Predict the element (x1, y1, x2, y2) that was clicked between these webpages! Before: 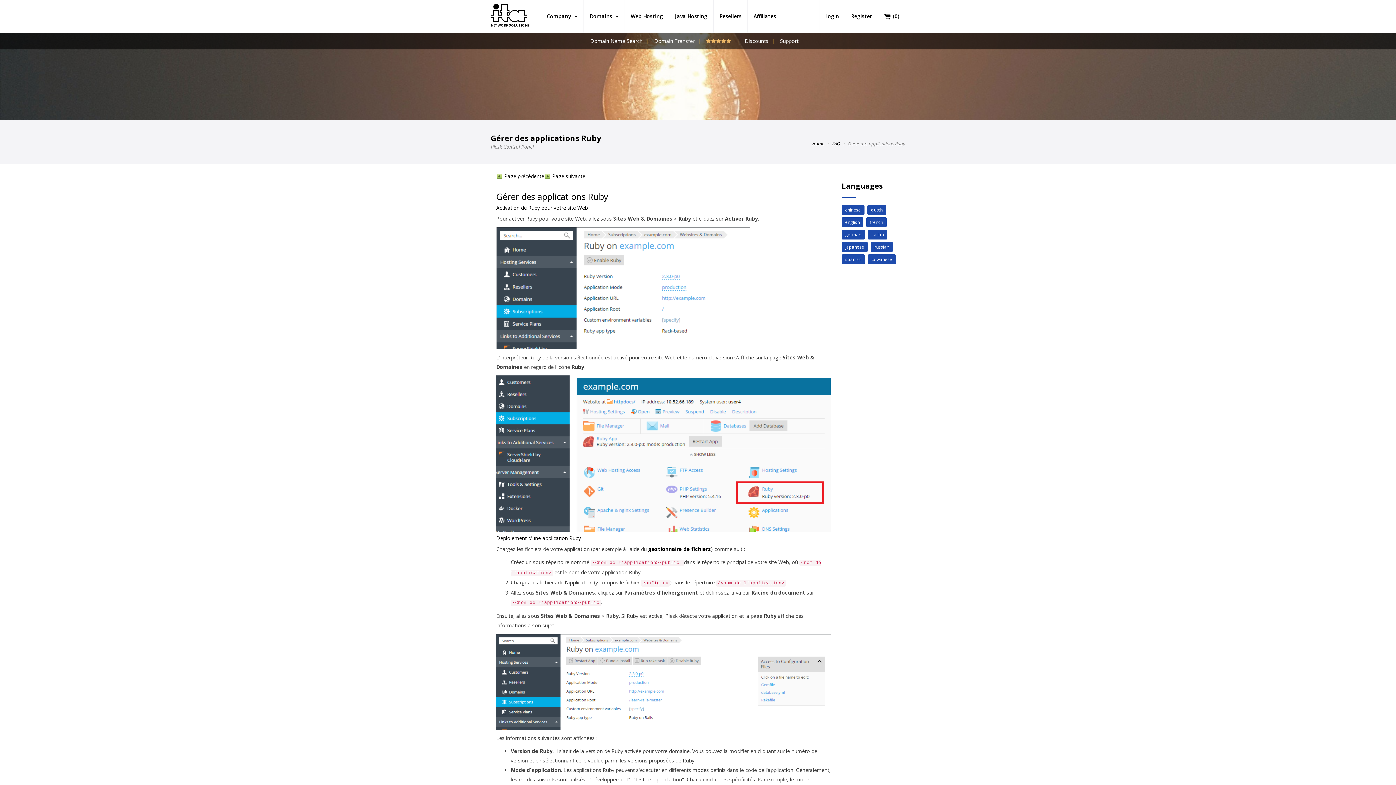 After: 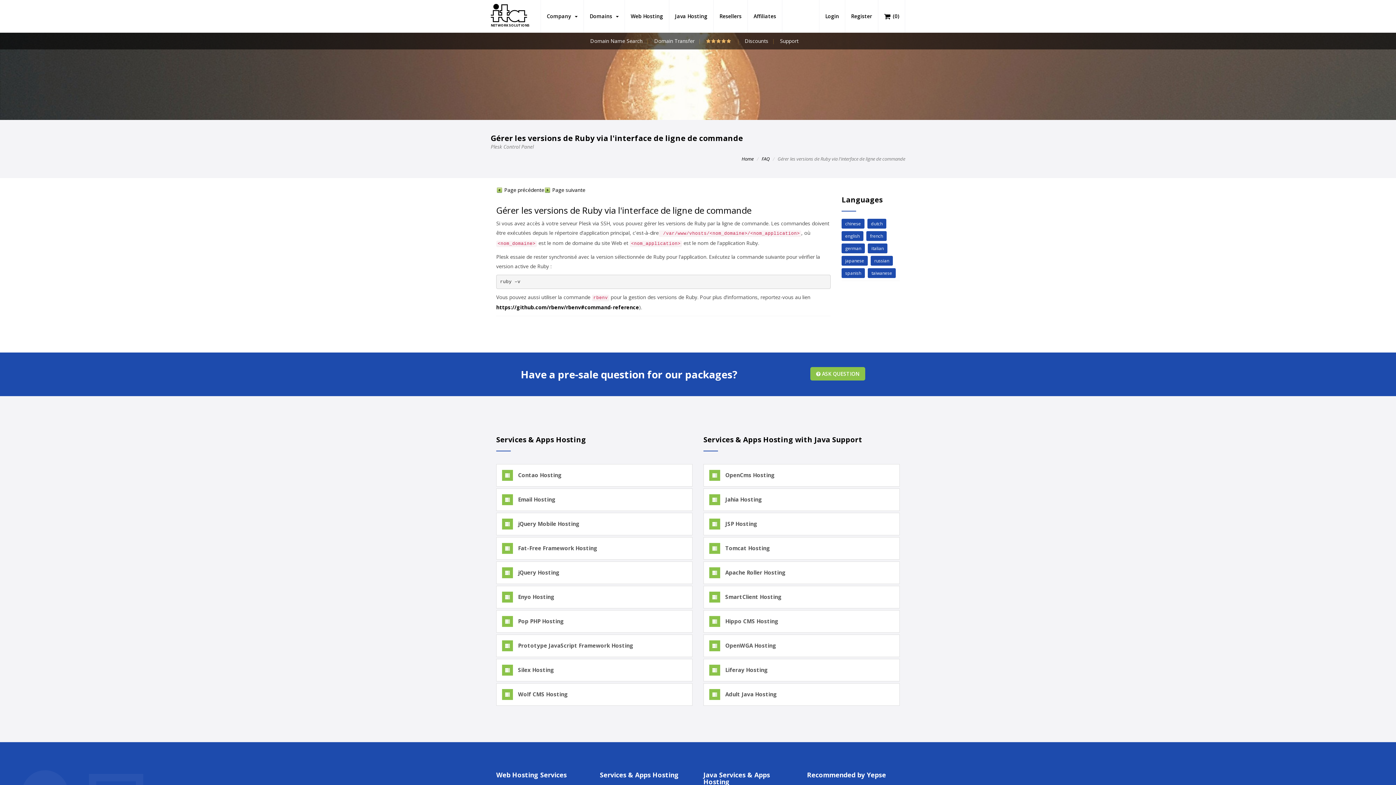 Action: bbox: (544, 172, 585, 179) label:  Page suivante